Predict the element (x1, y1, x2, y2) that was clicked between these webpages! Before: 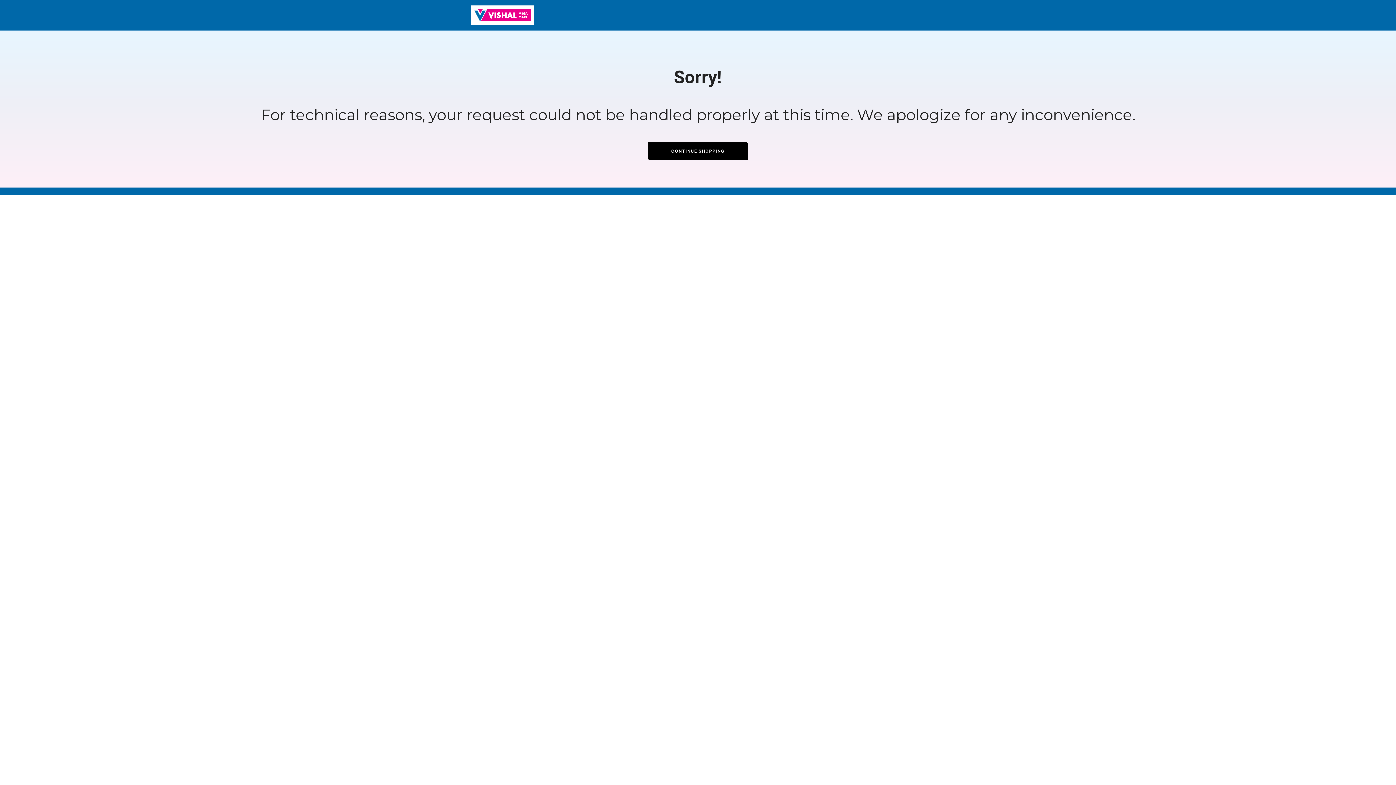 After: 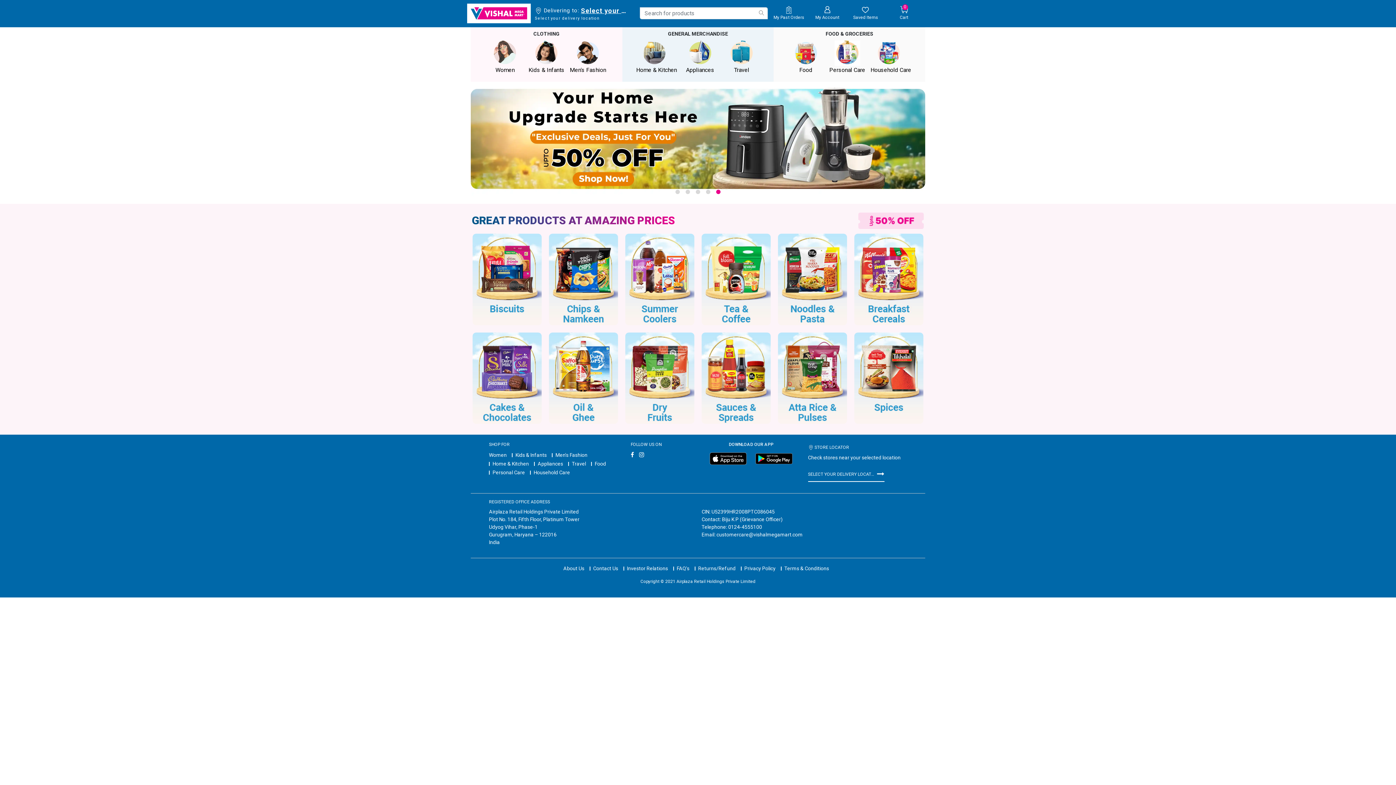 Action: bbox: (470, 5, 534, 25)